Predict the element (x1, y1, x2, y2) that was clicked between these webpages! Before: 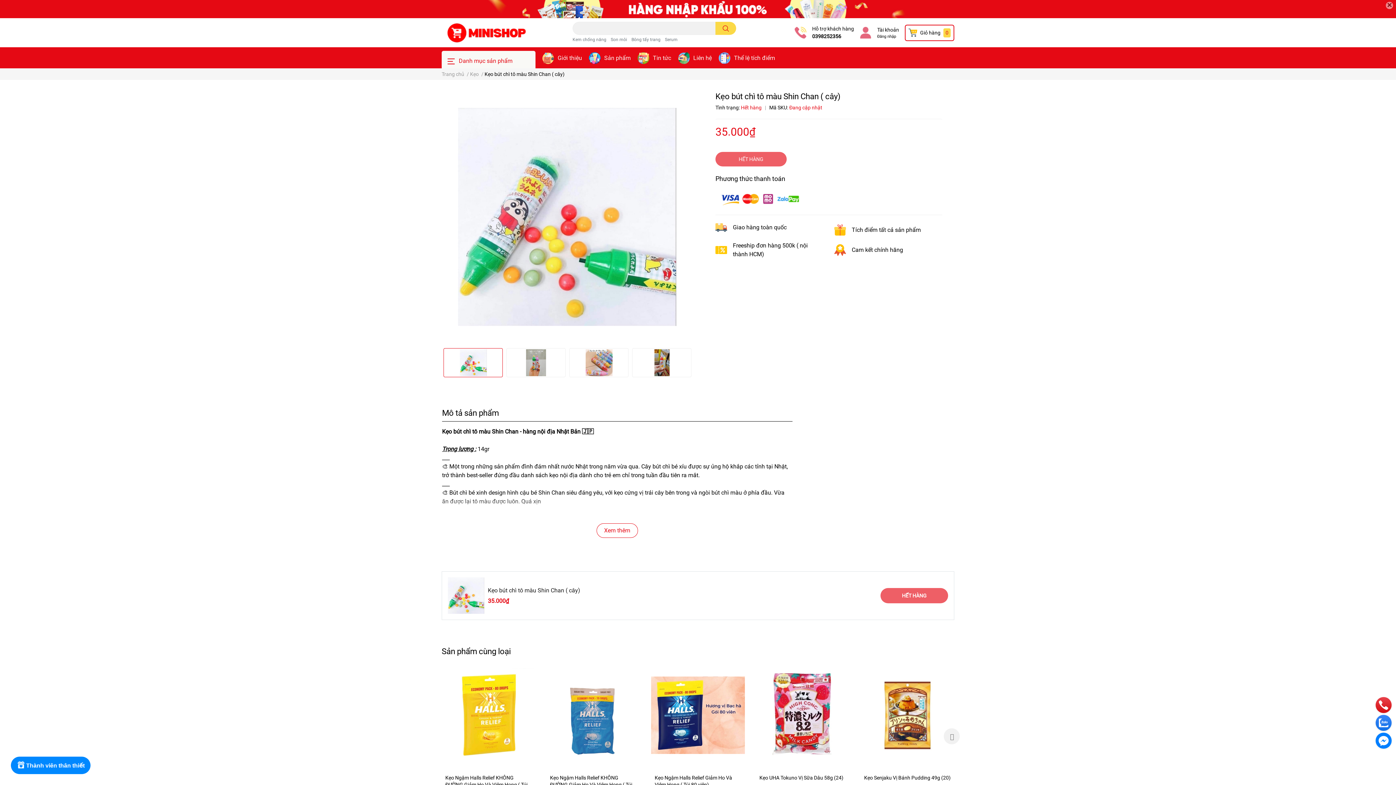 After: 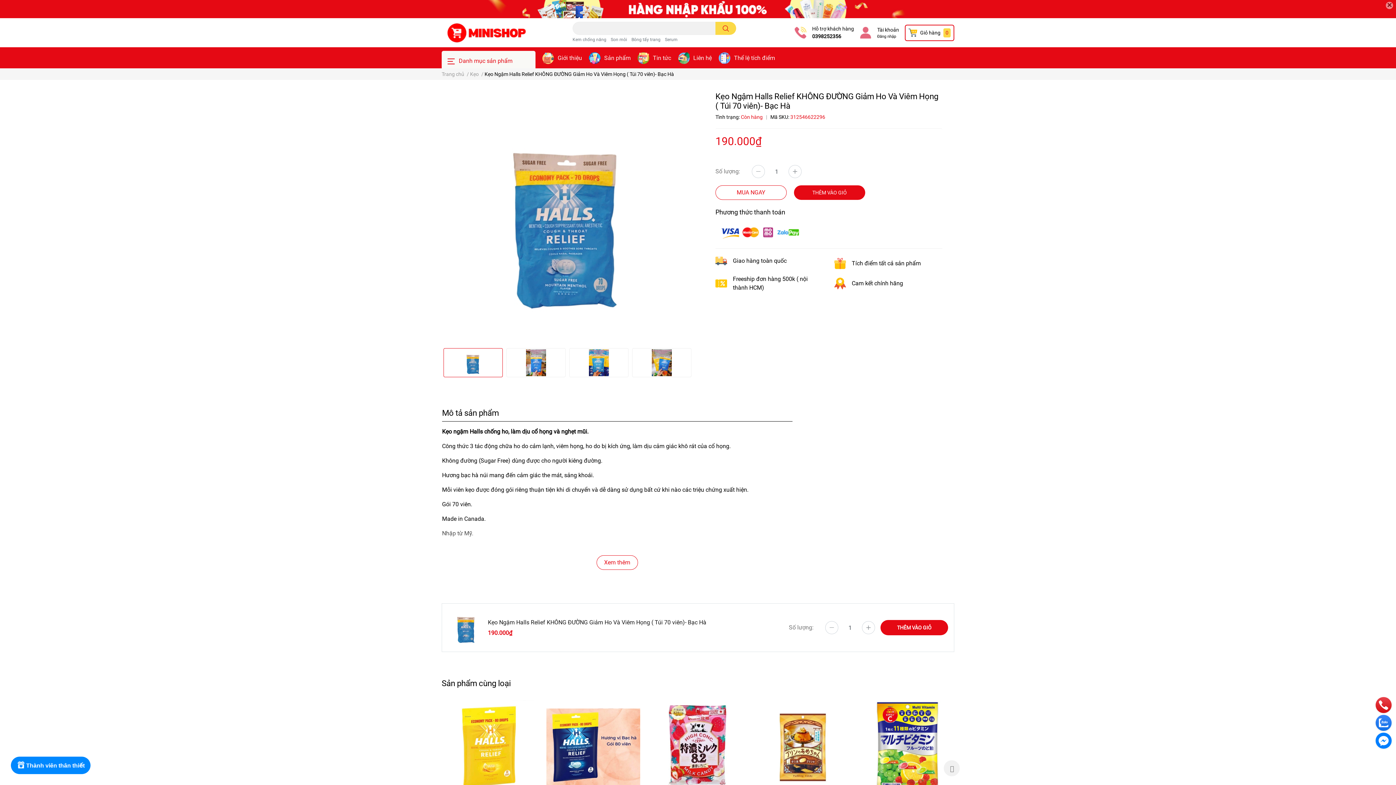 Action: bbox: (546, 668, 640, 762)